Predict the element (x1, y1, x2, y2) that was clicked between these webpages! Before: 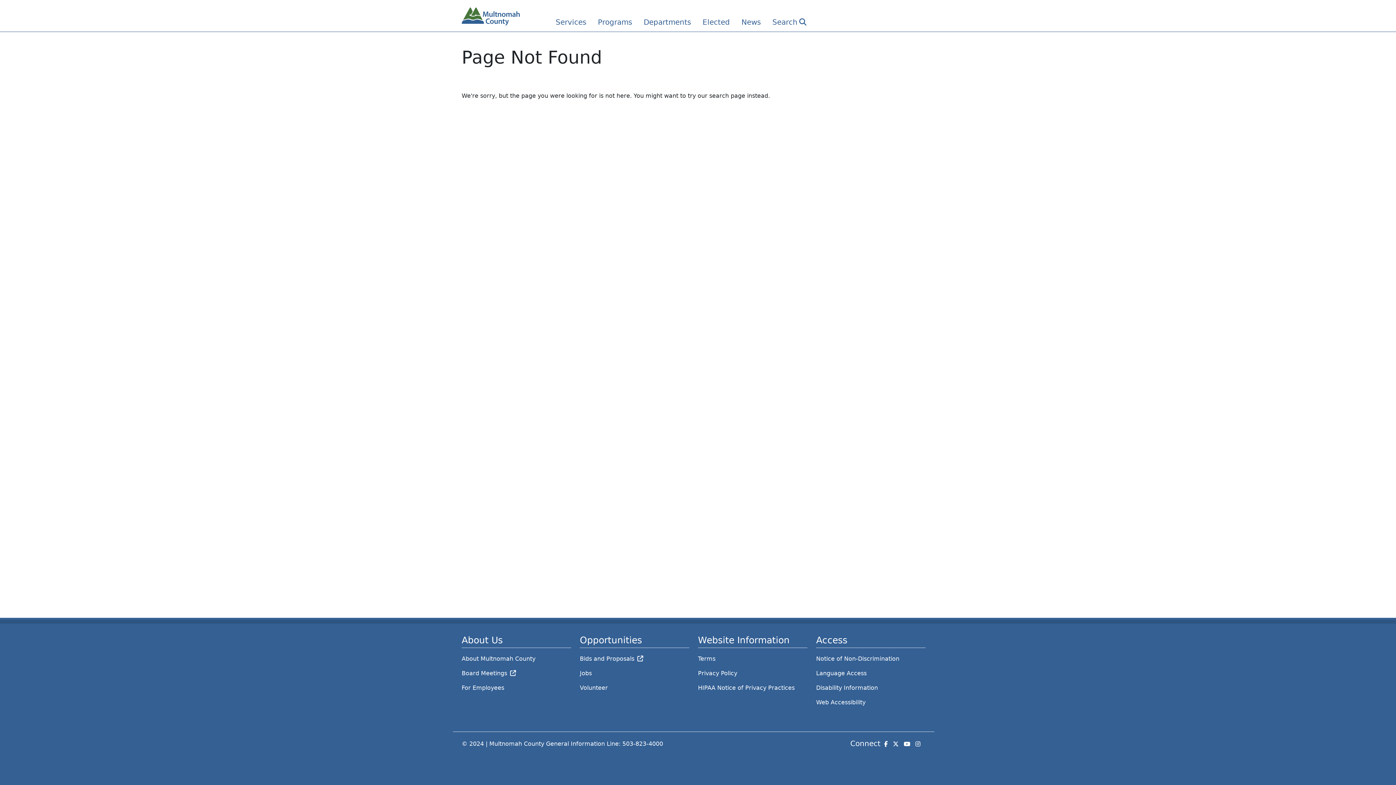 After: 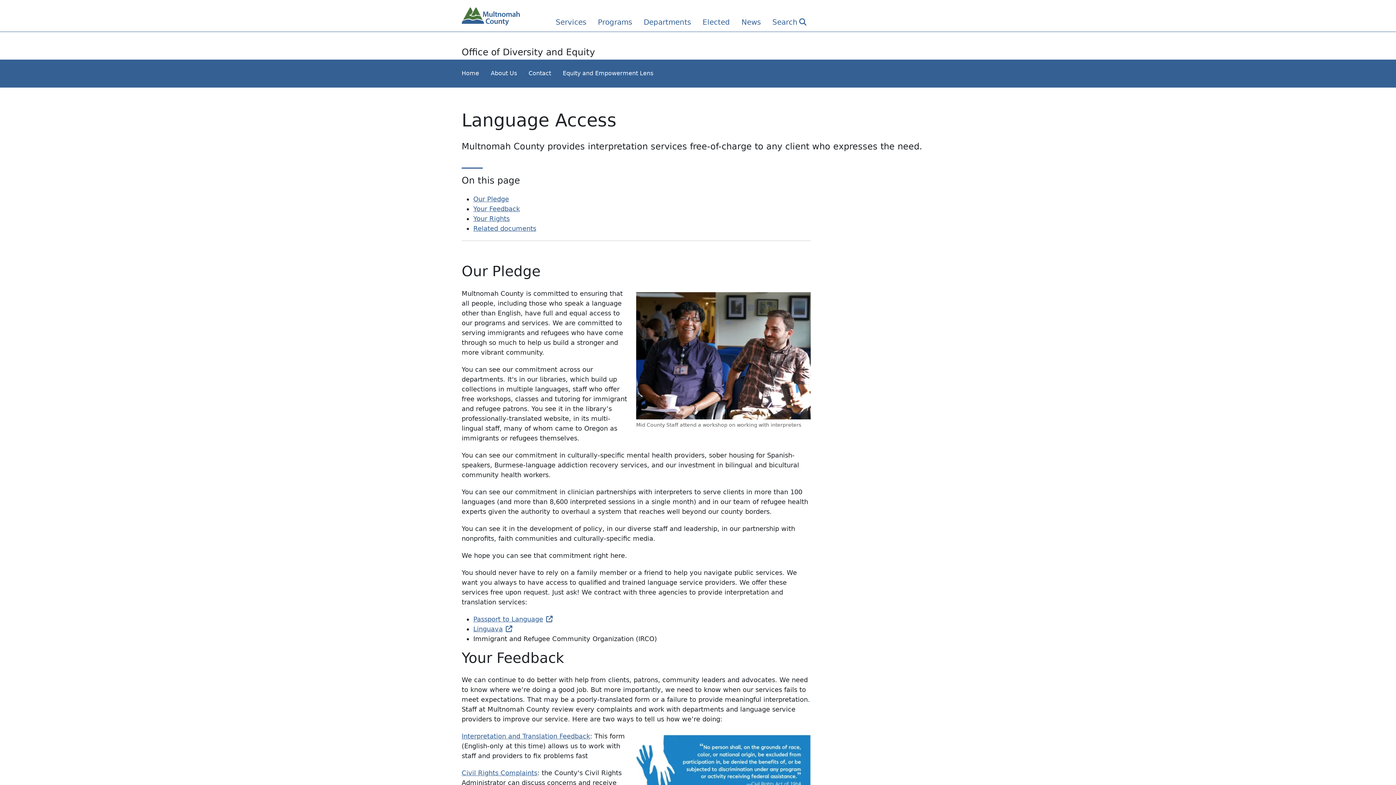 Action: label: Language Access bbox: (816, 666, 925, 681)